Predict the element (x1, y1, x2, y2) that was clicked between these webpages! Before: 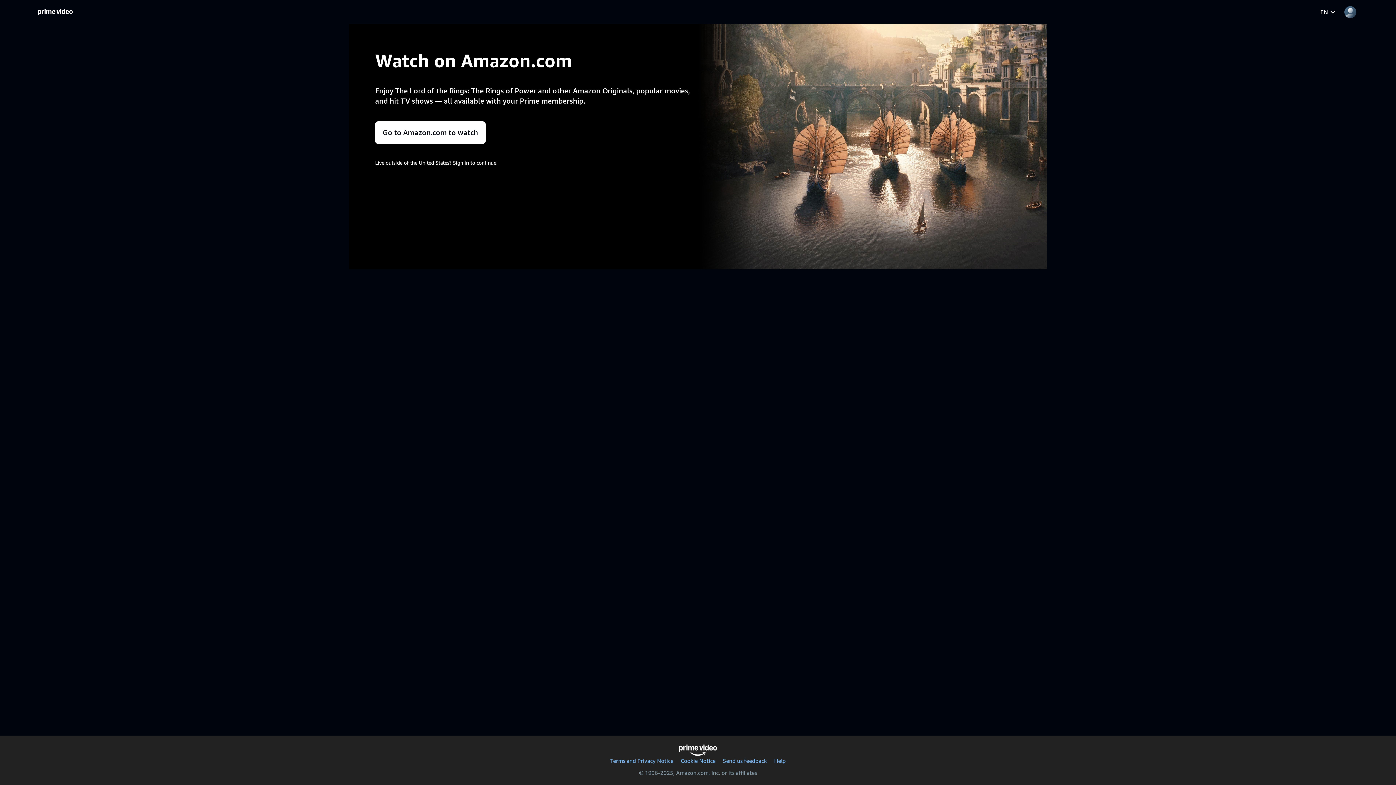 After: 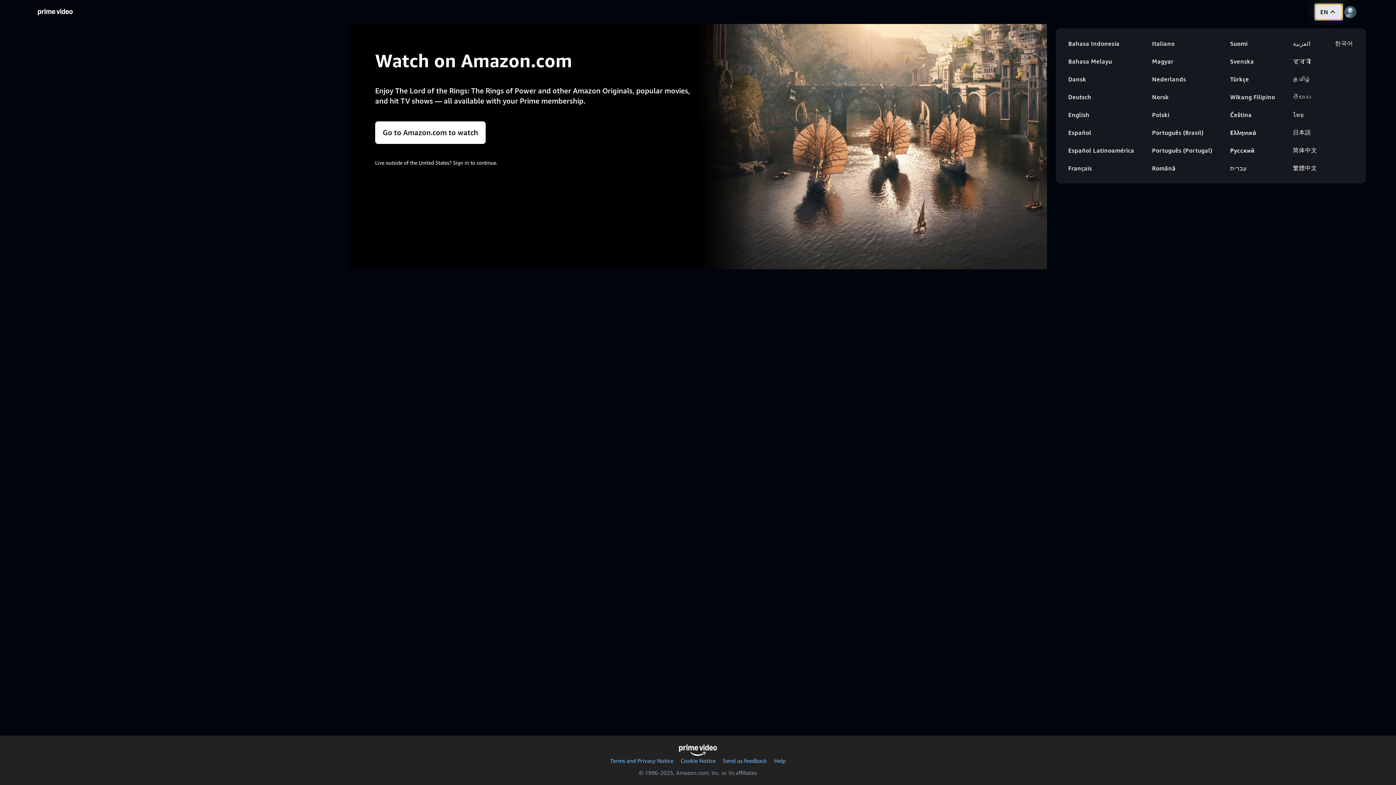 Action: label: EN bbox: (1315, 4, 1342, 19)